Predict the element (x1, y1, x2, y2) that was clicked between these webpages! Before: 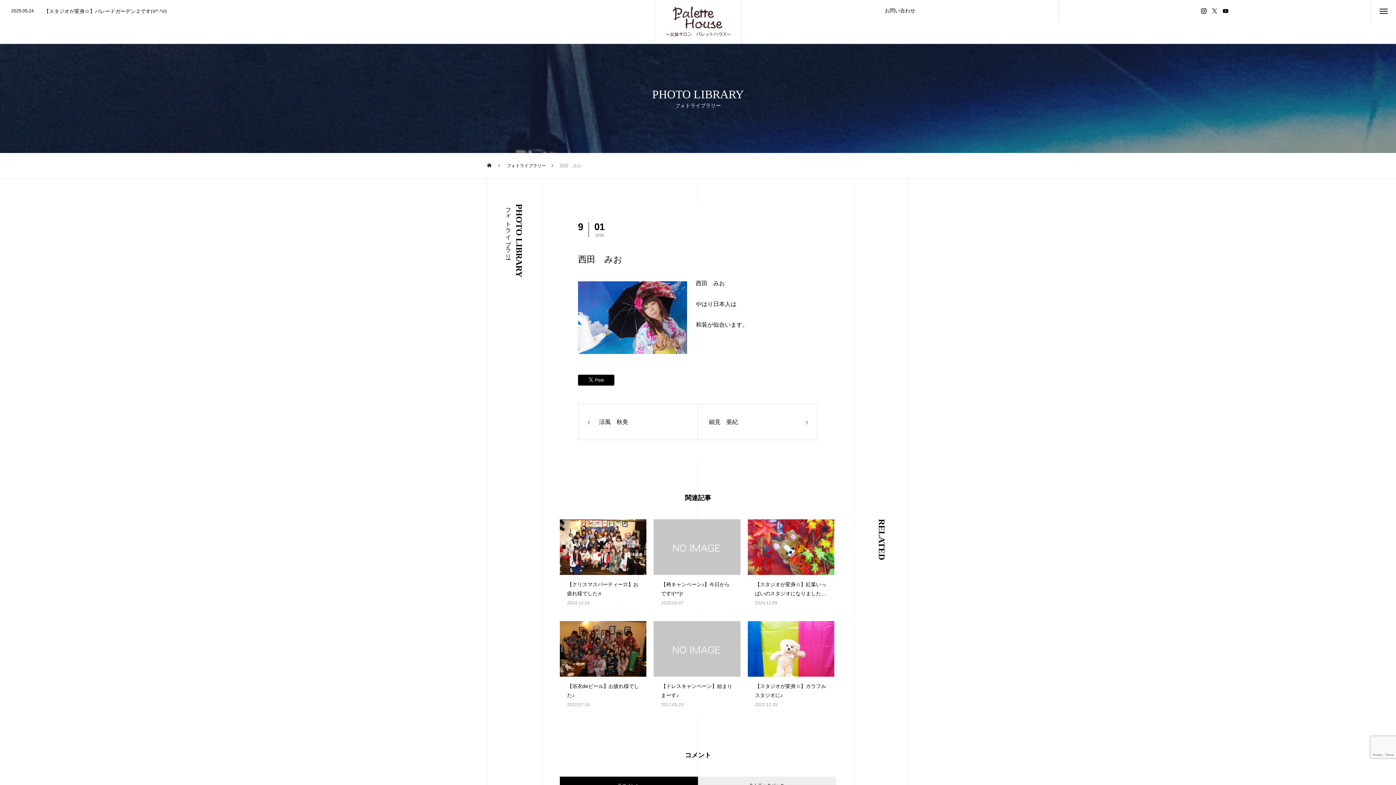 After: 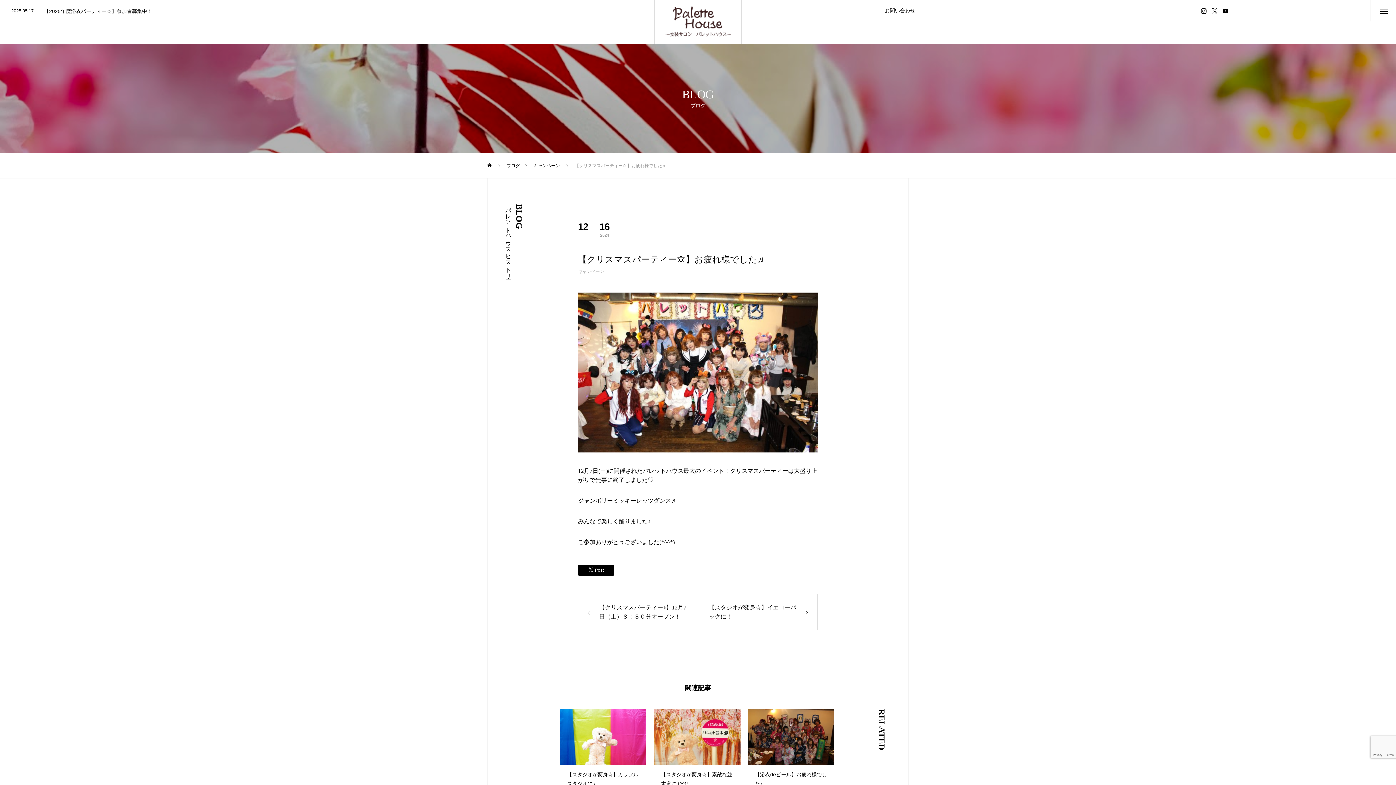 Action: bbox: (560, 519, 646, 614) label: 【クリスマスパーティー⭐︎】お疲れ様でした♬

2024.12.16